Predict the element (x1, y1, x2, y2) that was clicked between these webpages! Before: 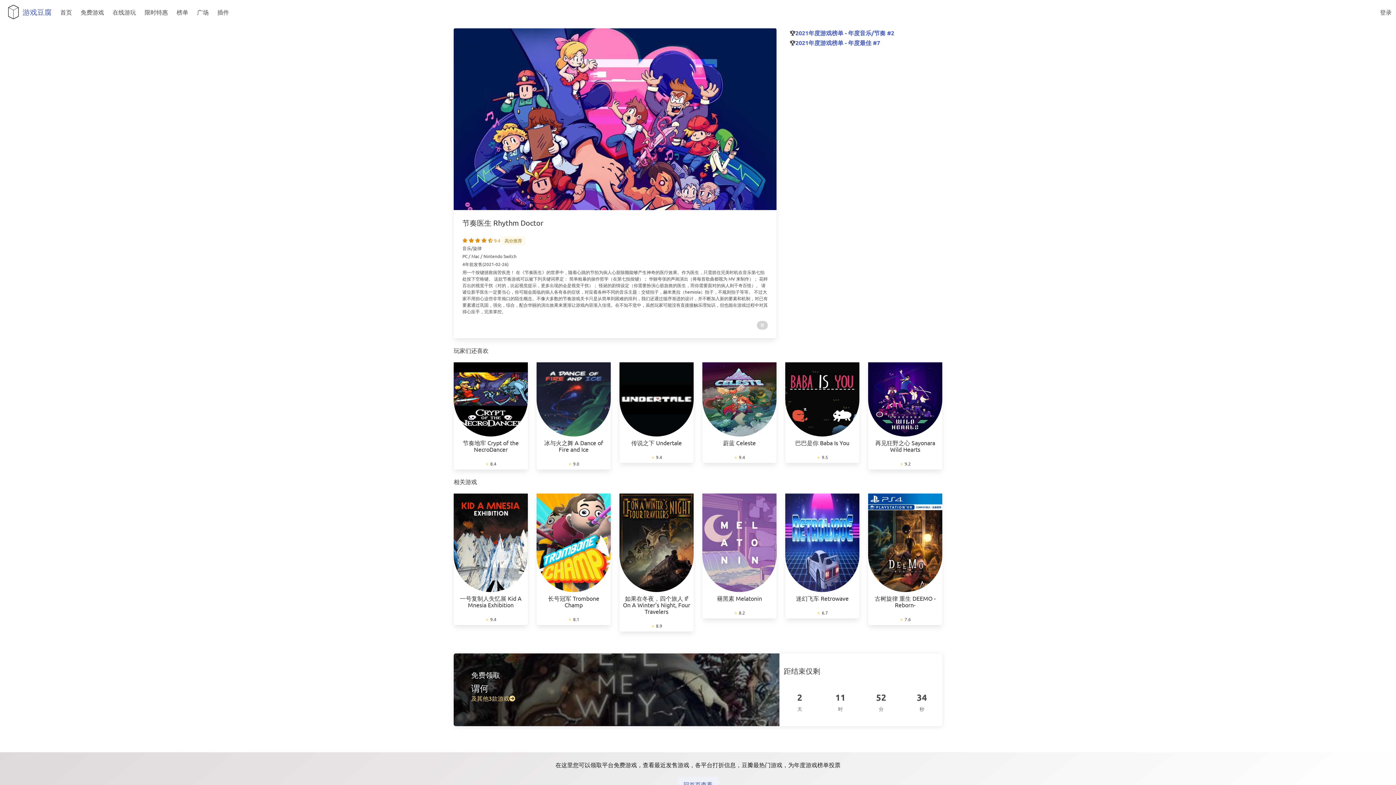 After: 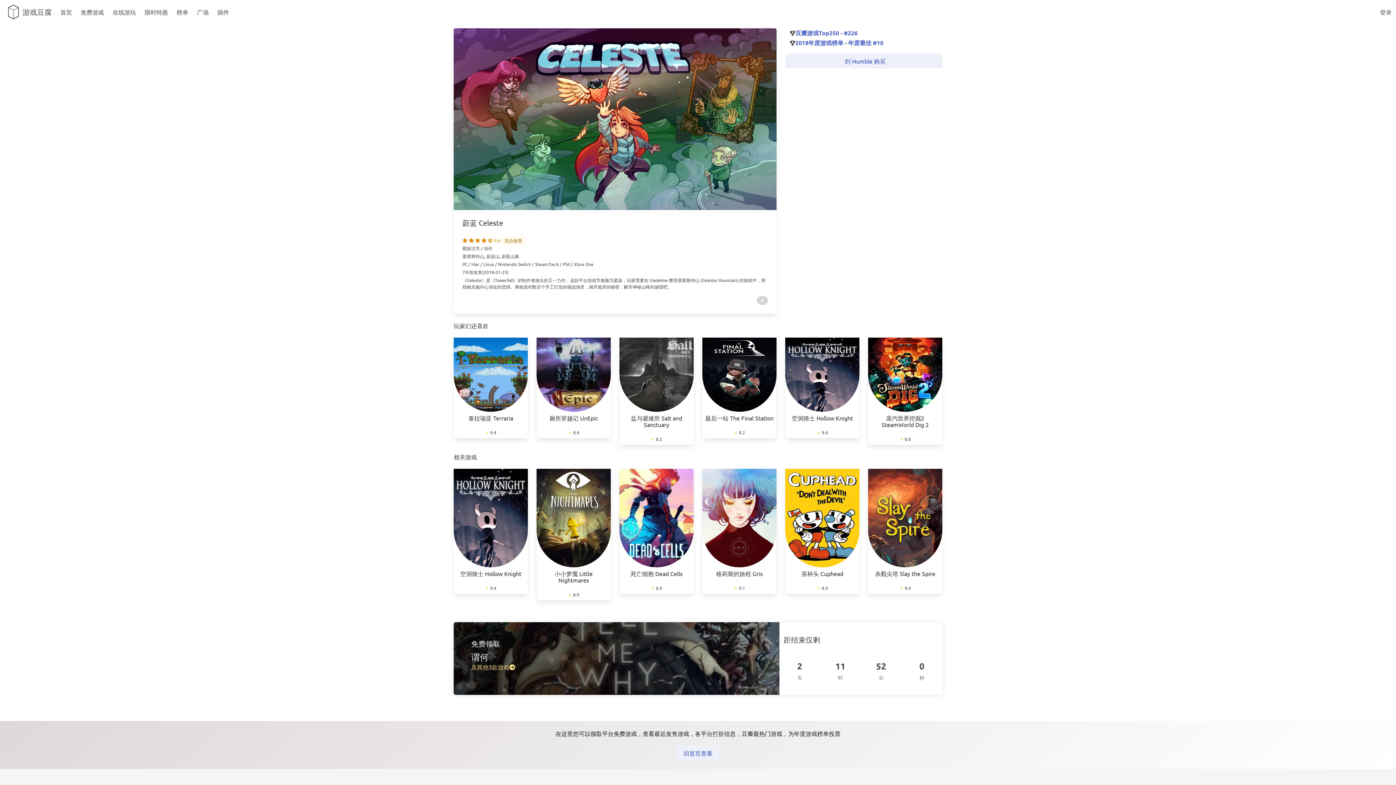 Action: label: 蔚蓝 Celeste bbox: (723, 439, 756, 446)